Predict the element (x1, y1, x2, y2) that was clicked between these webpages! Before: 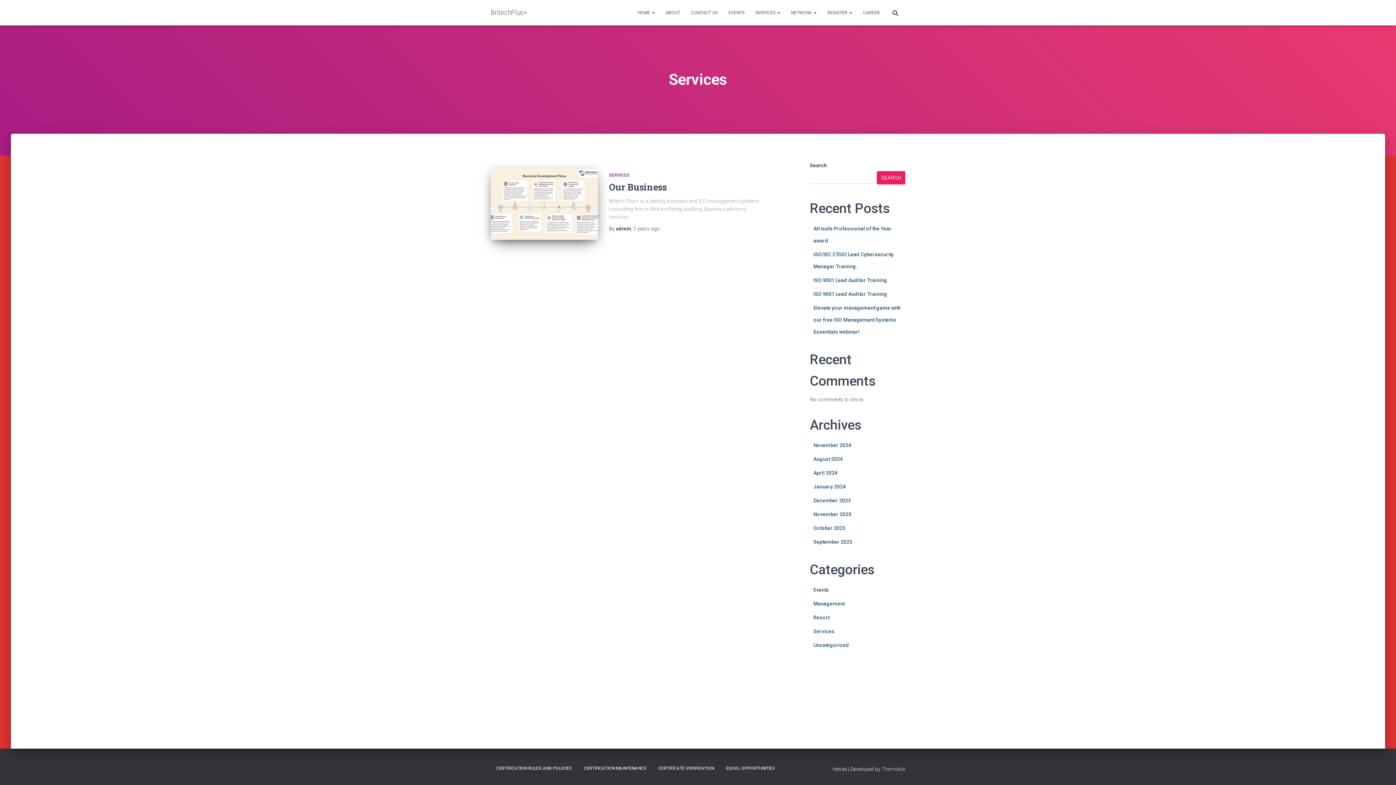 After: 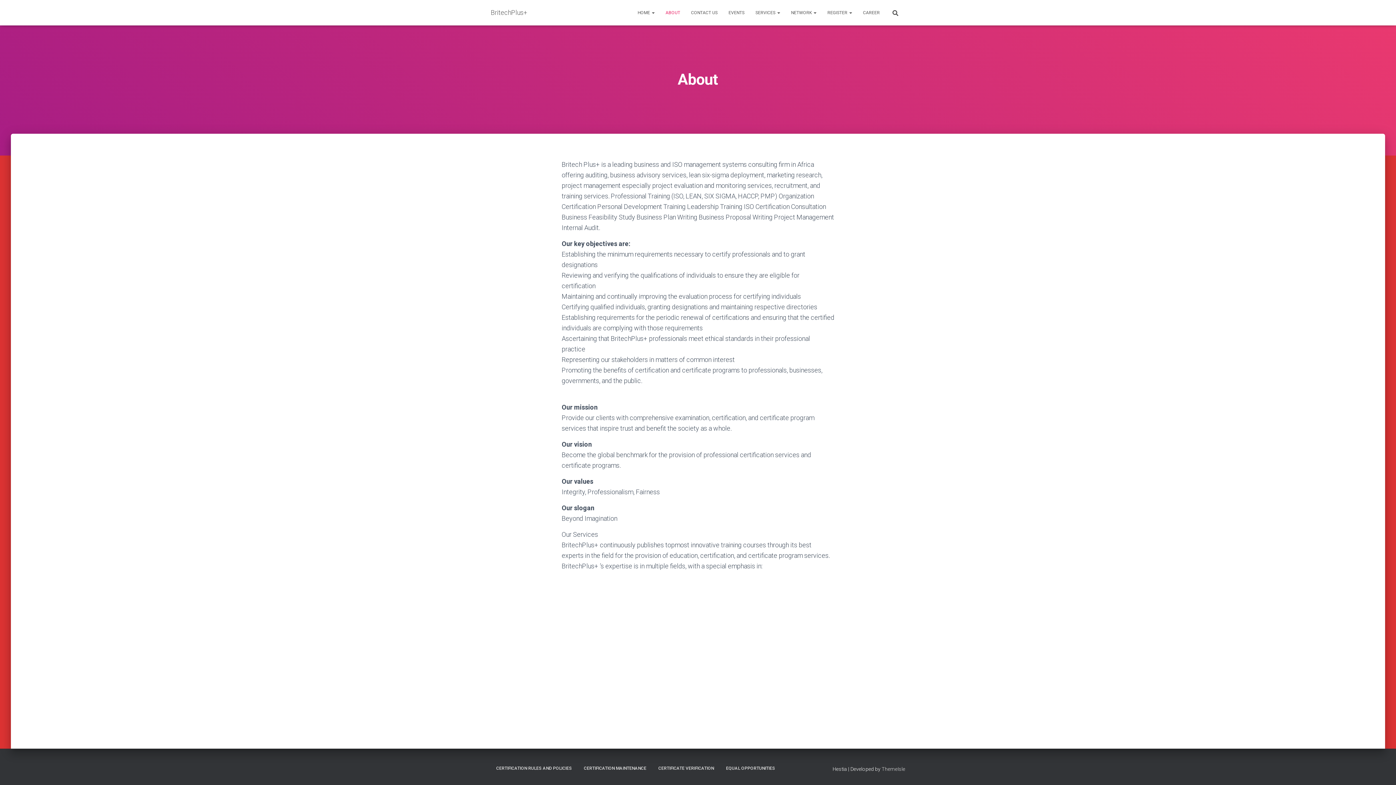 Action: bbox: (660, 3, 685, 21) label: ABOUT